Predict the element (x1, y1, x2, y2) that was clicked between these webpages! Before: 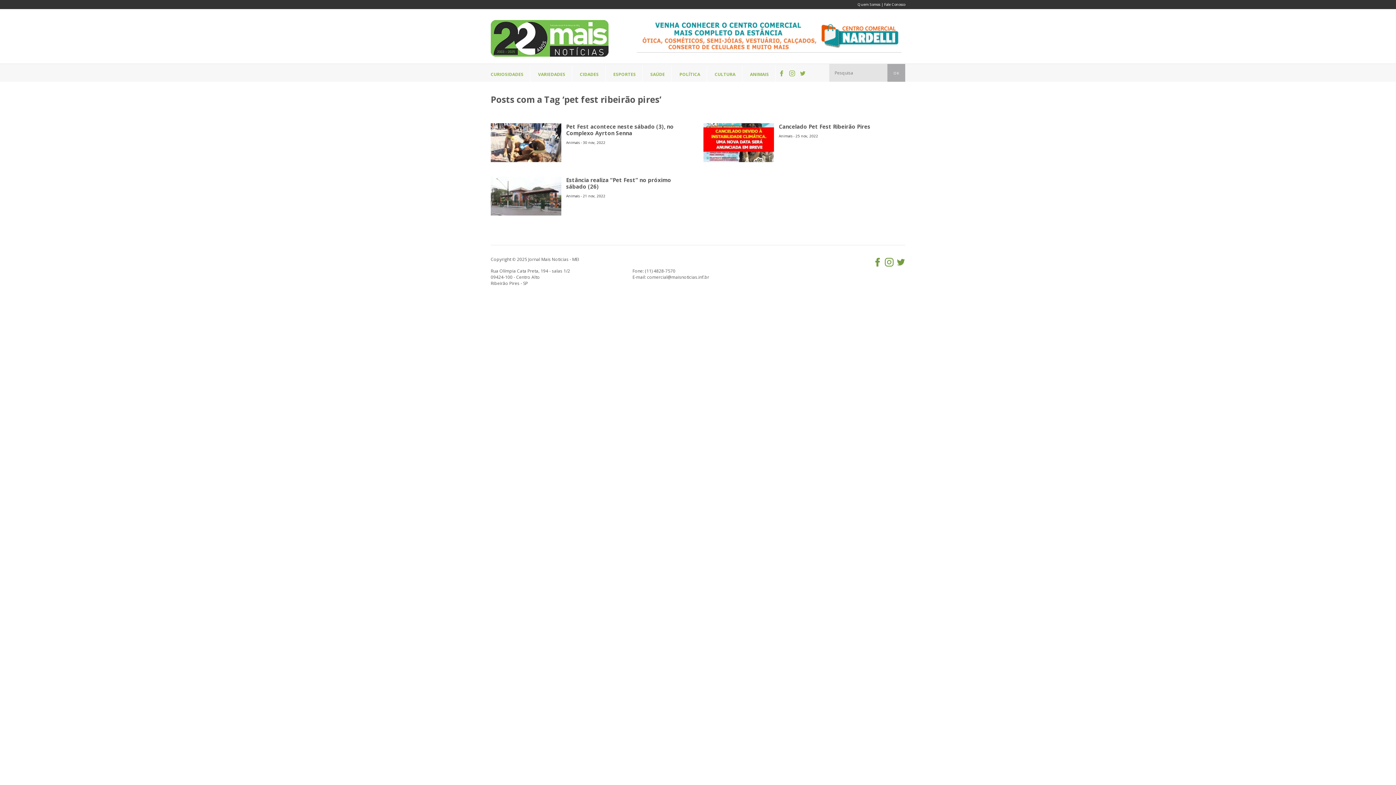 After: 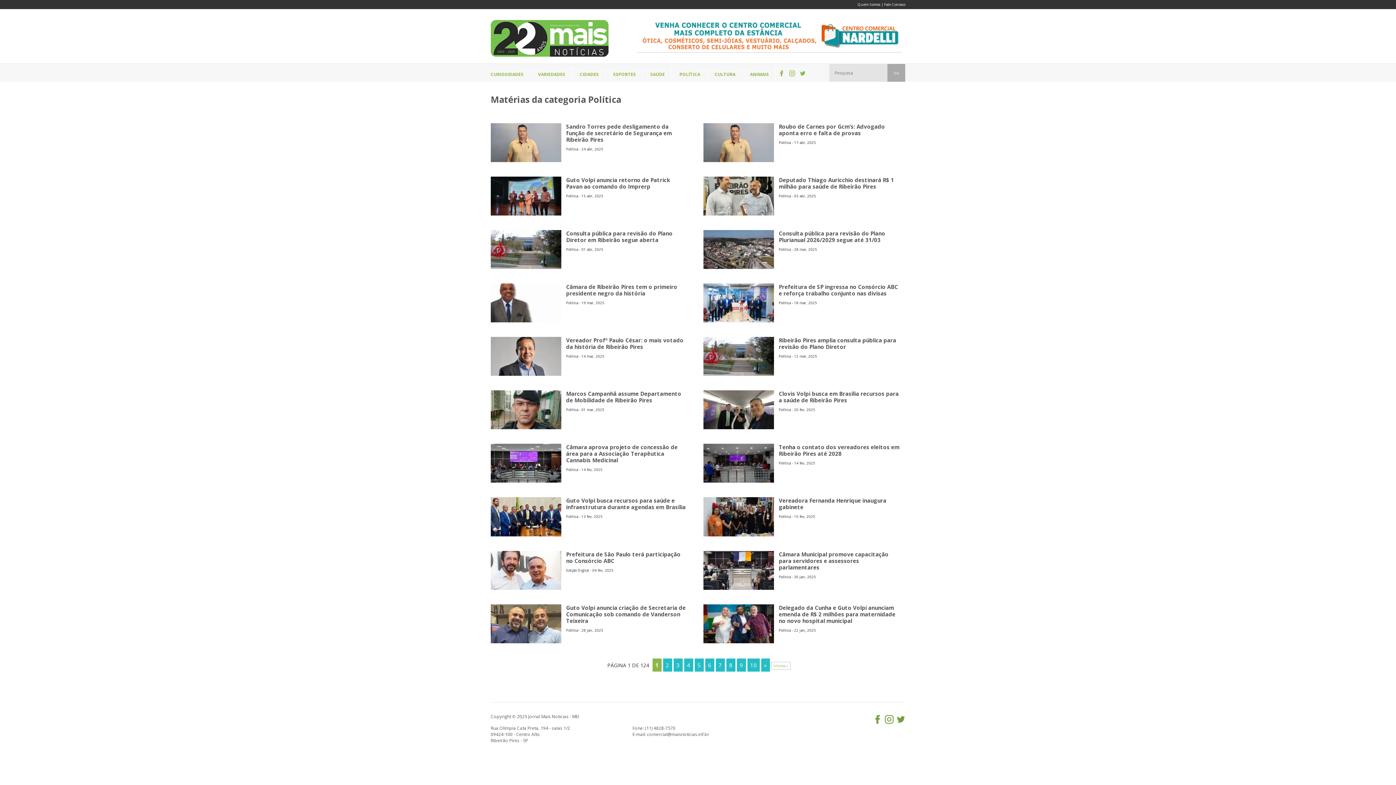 Action: label: POLÍTICA bbox: (673, 65, 707, 83)